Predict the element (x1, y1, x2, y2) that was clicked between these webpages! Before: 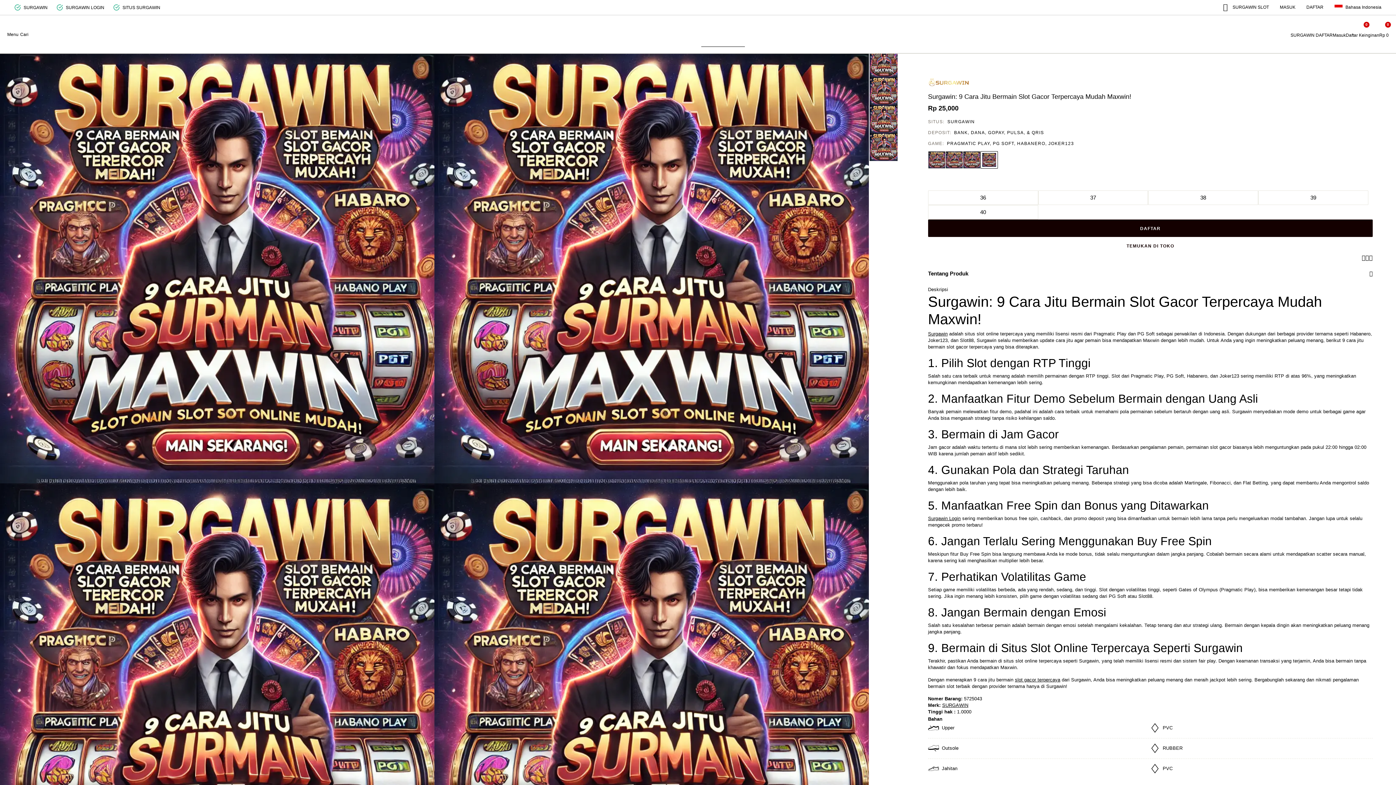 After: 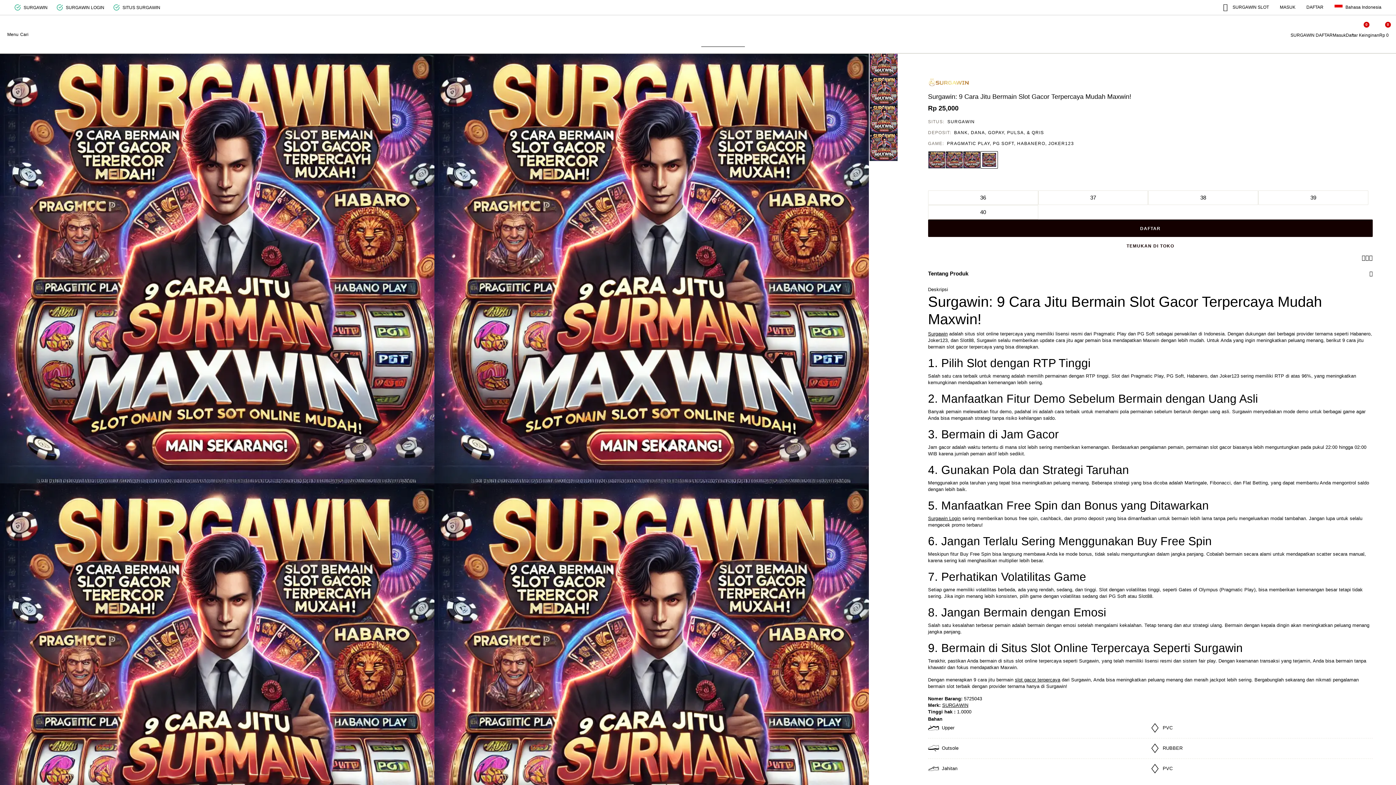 Action: label: Pilih Warna PINK bbox: (980, 151, 998, 168)